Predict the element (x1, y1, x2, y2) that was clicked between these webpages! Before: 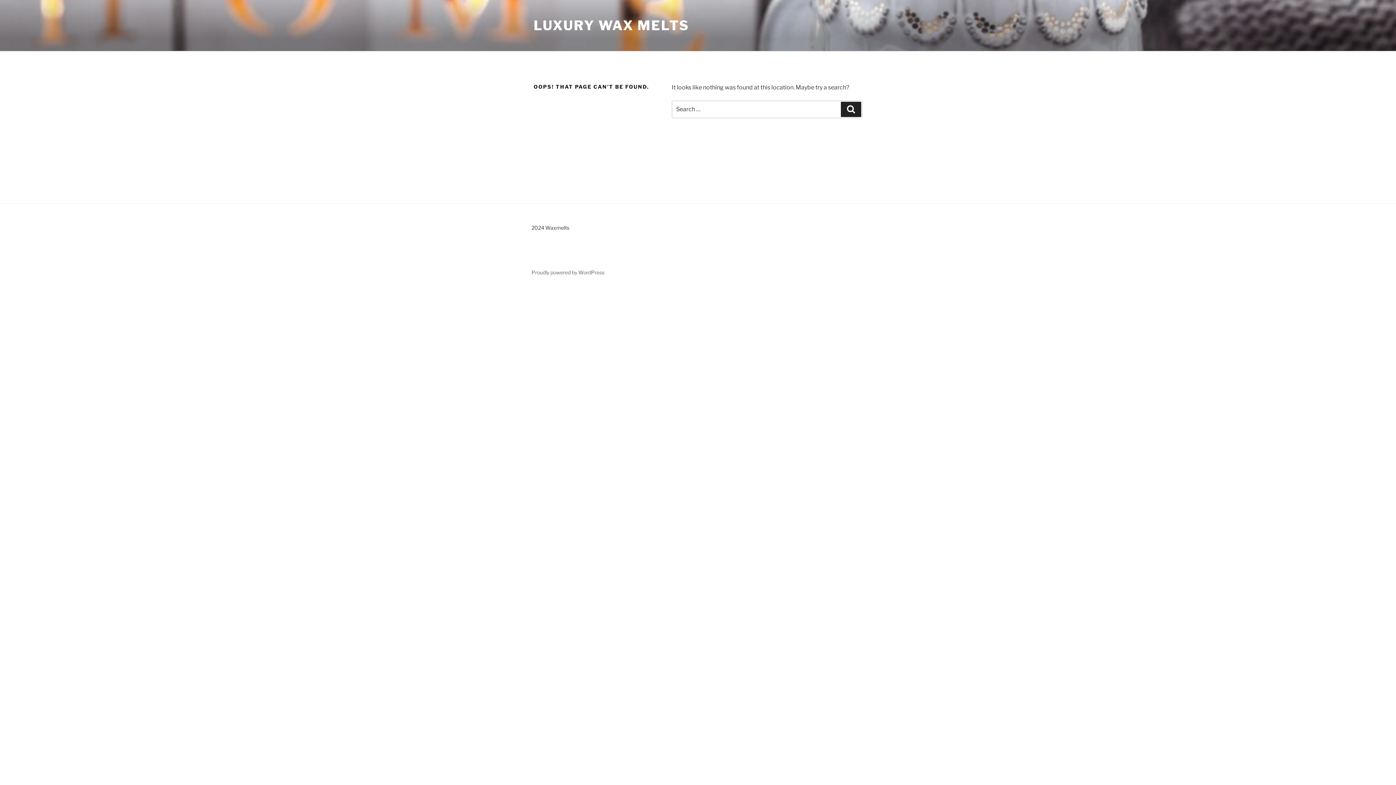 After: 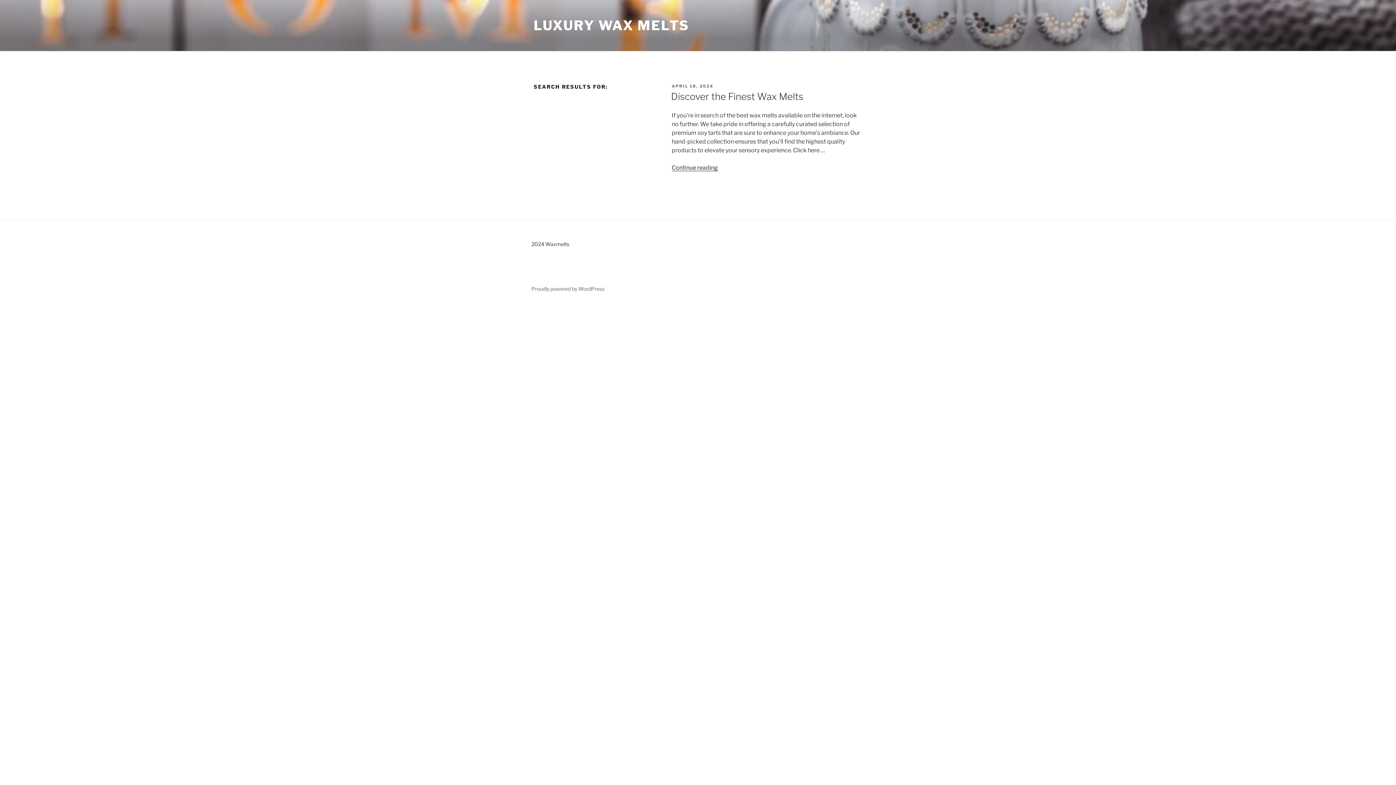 Action: bbox: (841, 101, 861, 117) label: Search